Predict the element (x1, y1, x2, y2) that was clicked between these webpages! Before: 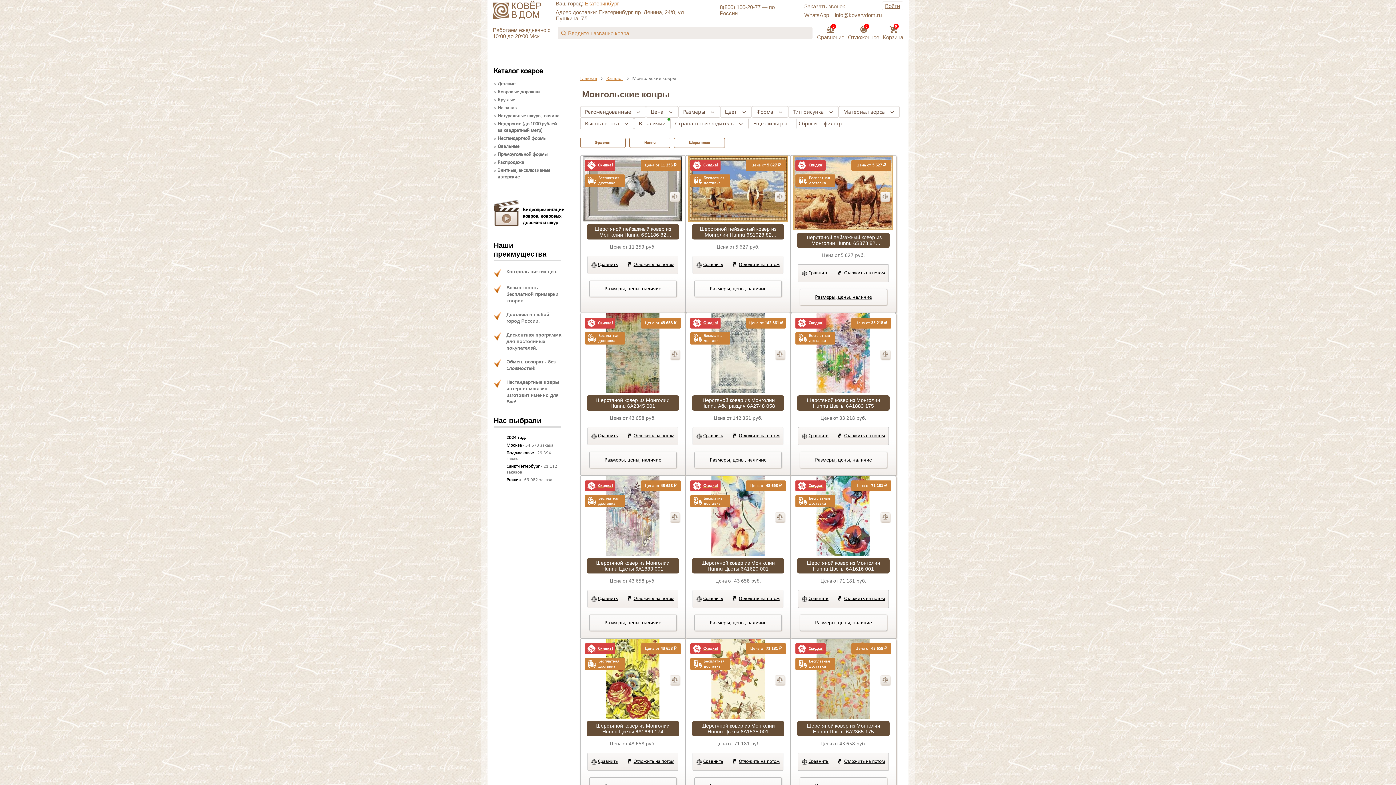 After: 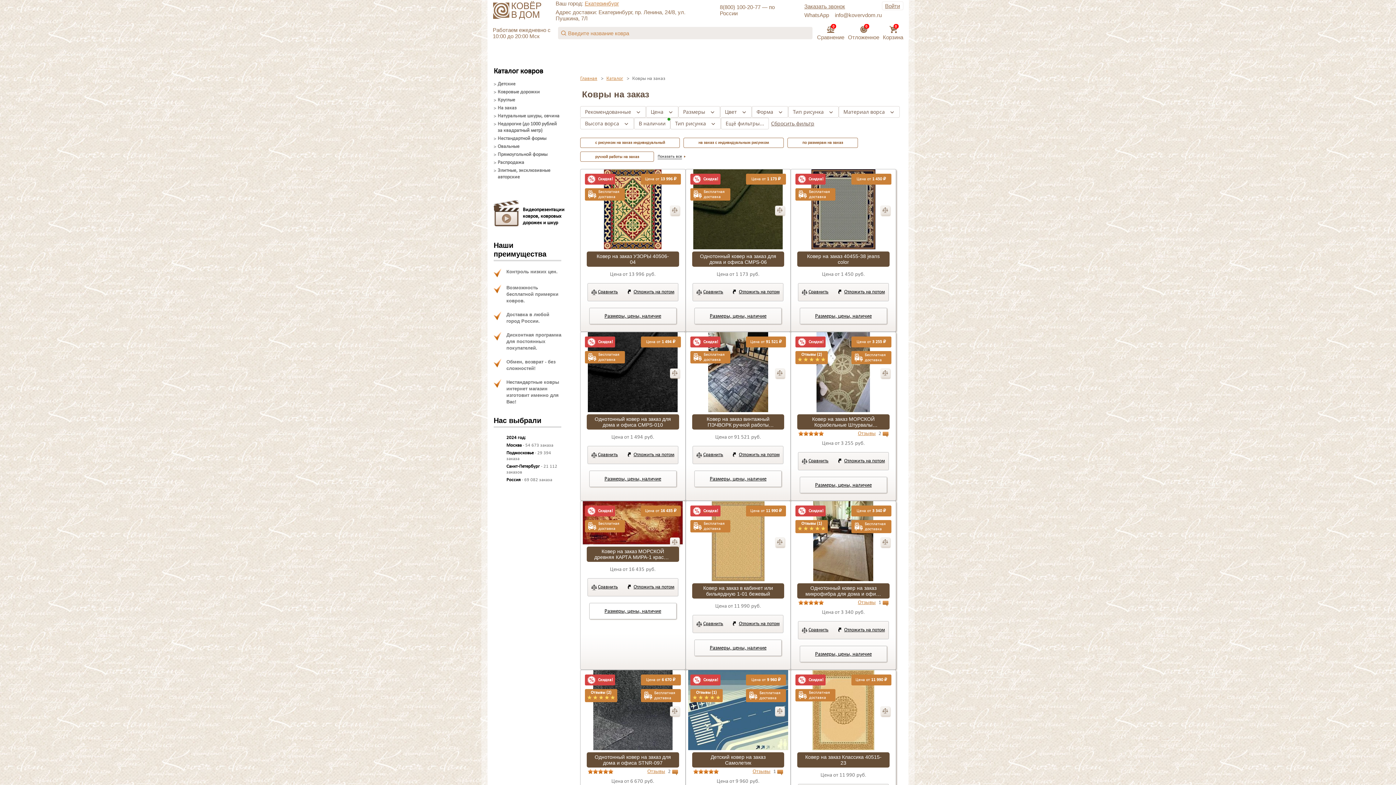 Action: bbox: (493, 105, 561, 111) label: На заказ